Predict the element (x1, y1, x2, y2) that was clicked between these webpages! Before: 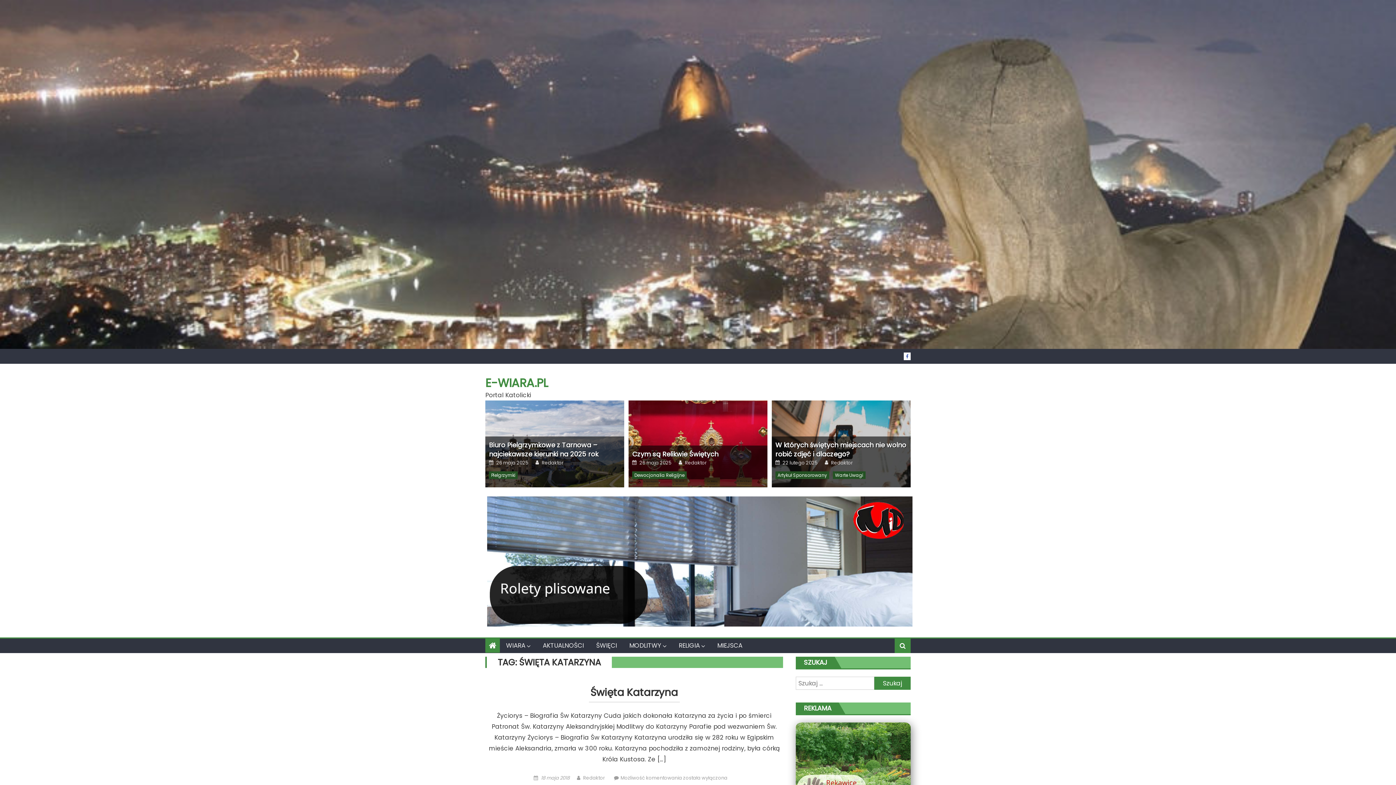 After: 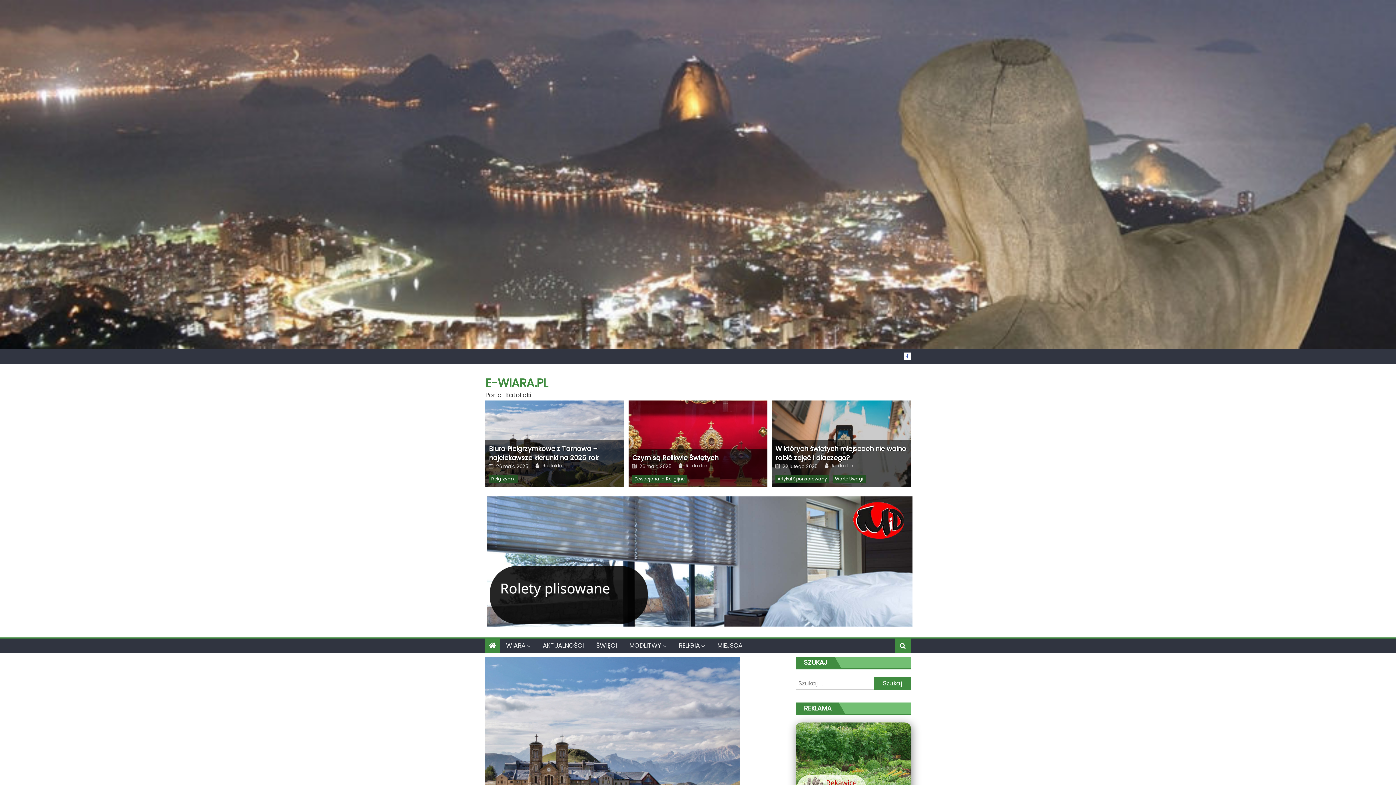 Action: bbox: (489, 440, 598, 458) label: Biuro Pielgrzymkowe z Tarnowa – najciekawsze kierunki na 2025 rok